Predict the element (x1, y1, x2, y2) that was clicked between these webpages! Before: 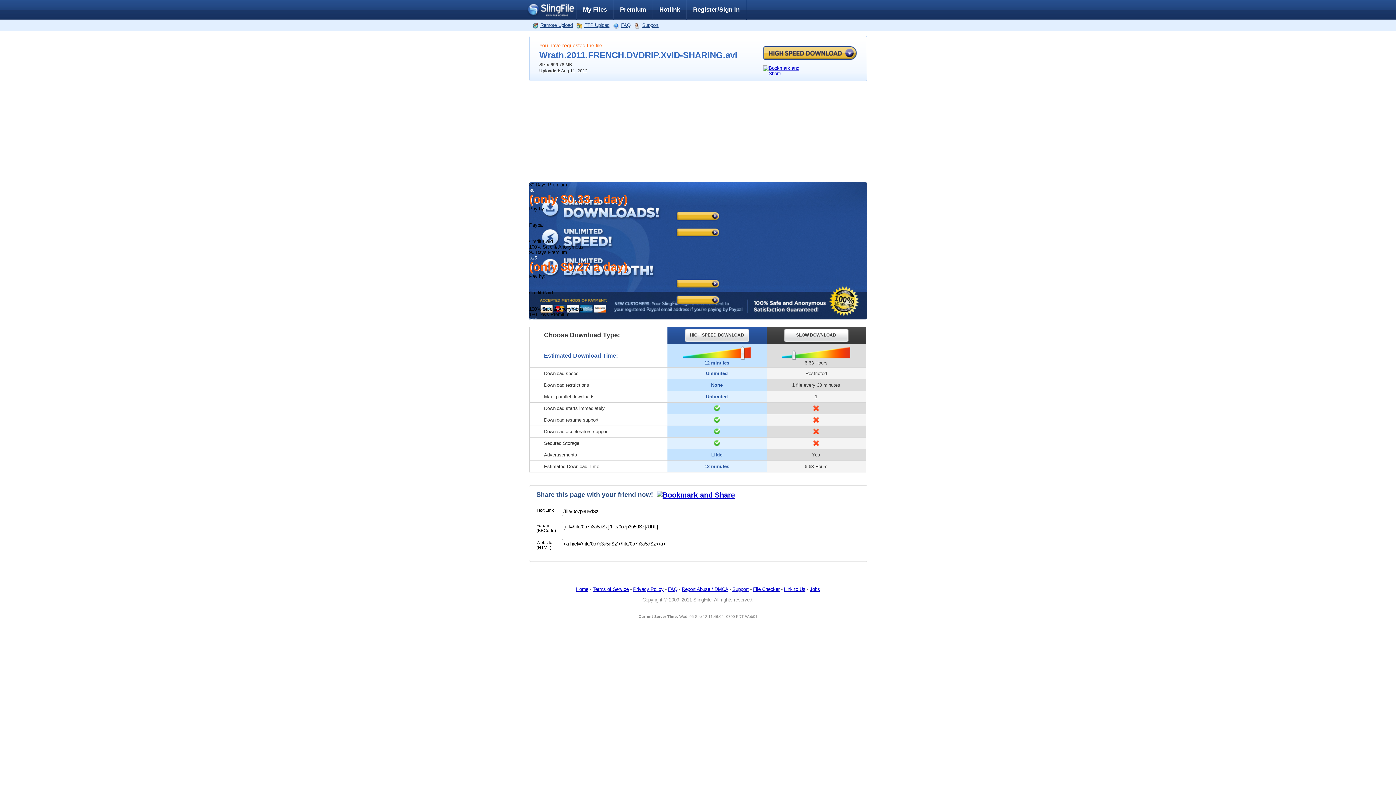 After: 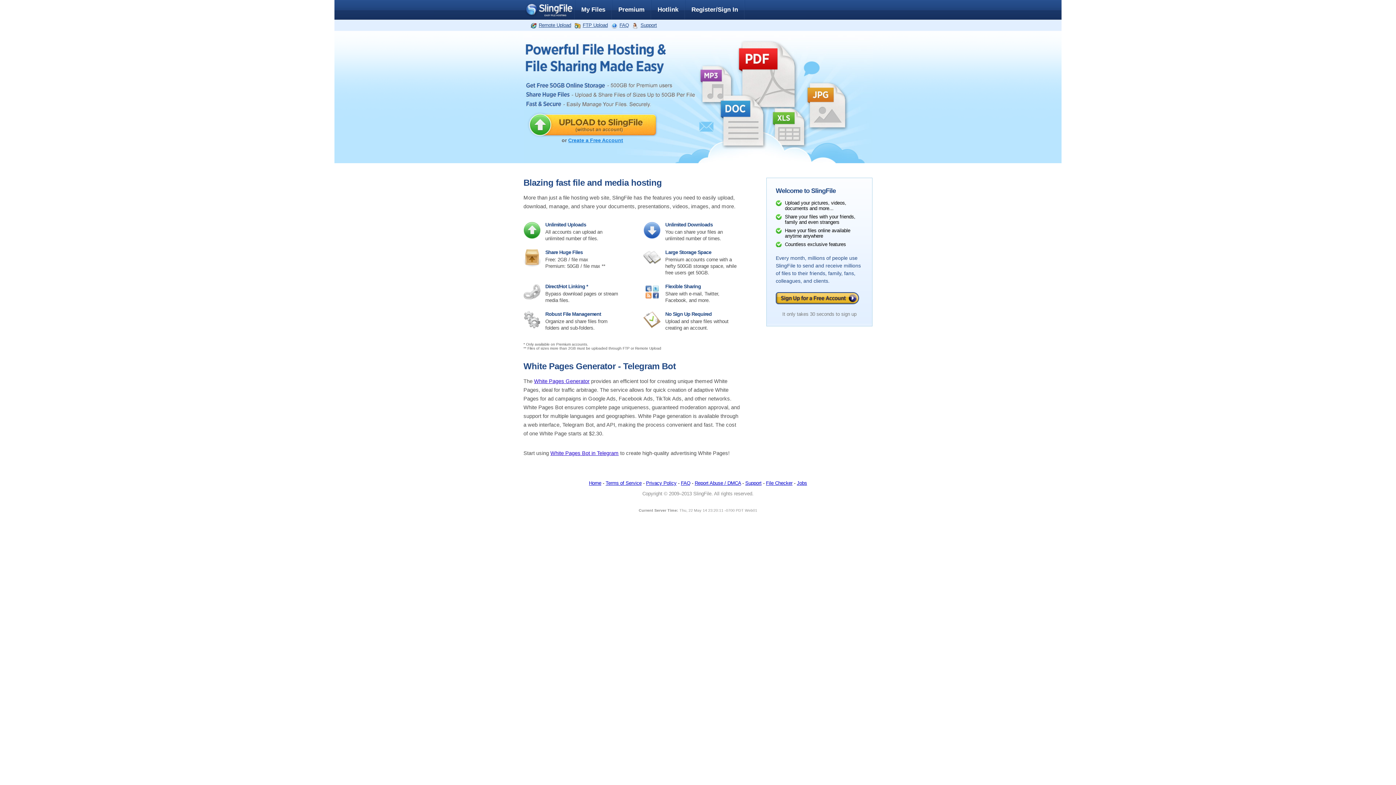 Action: bbox: (676, 279, 720, 288)